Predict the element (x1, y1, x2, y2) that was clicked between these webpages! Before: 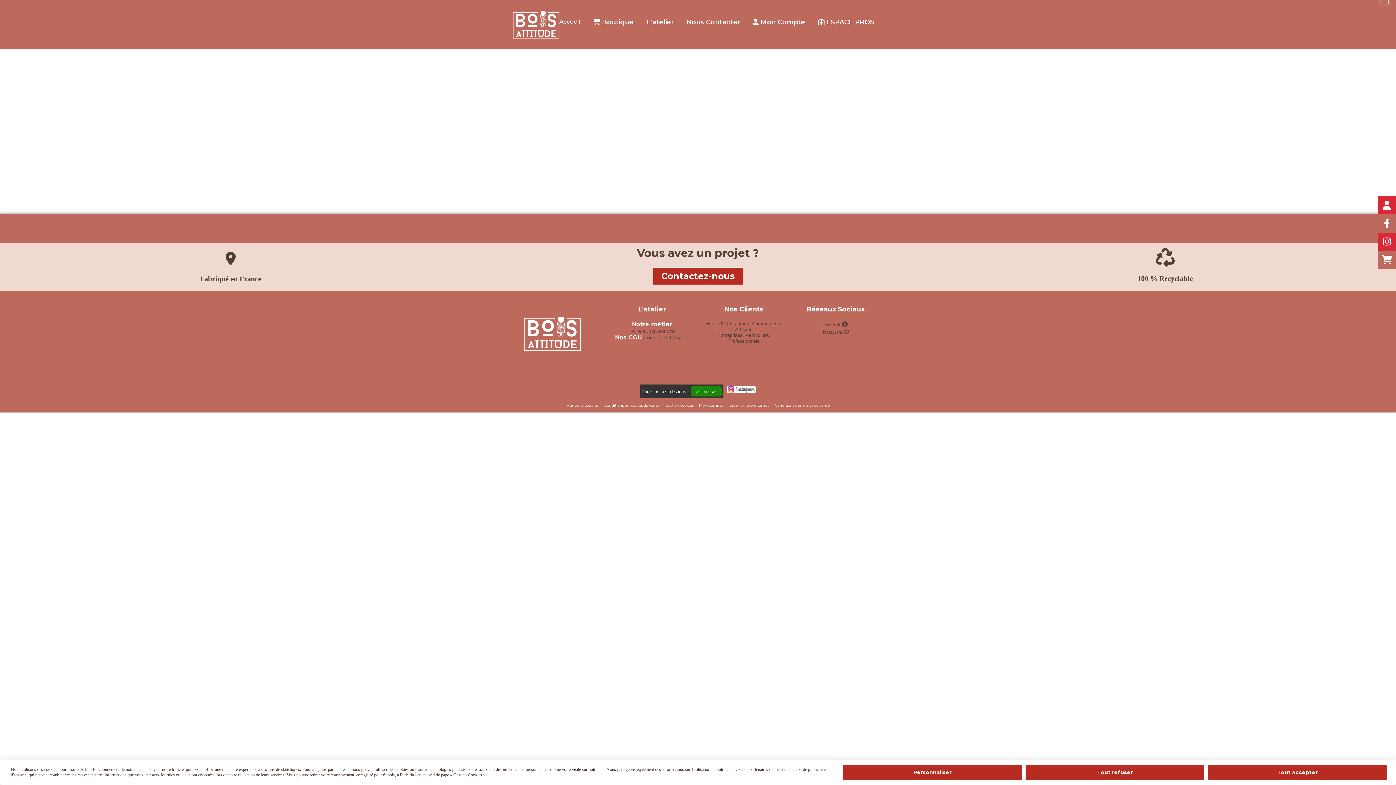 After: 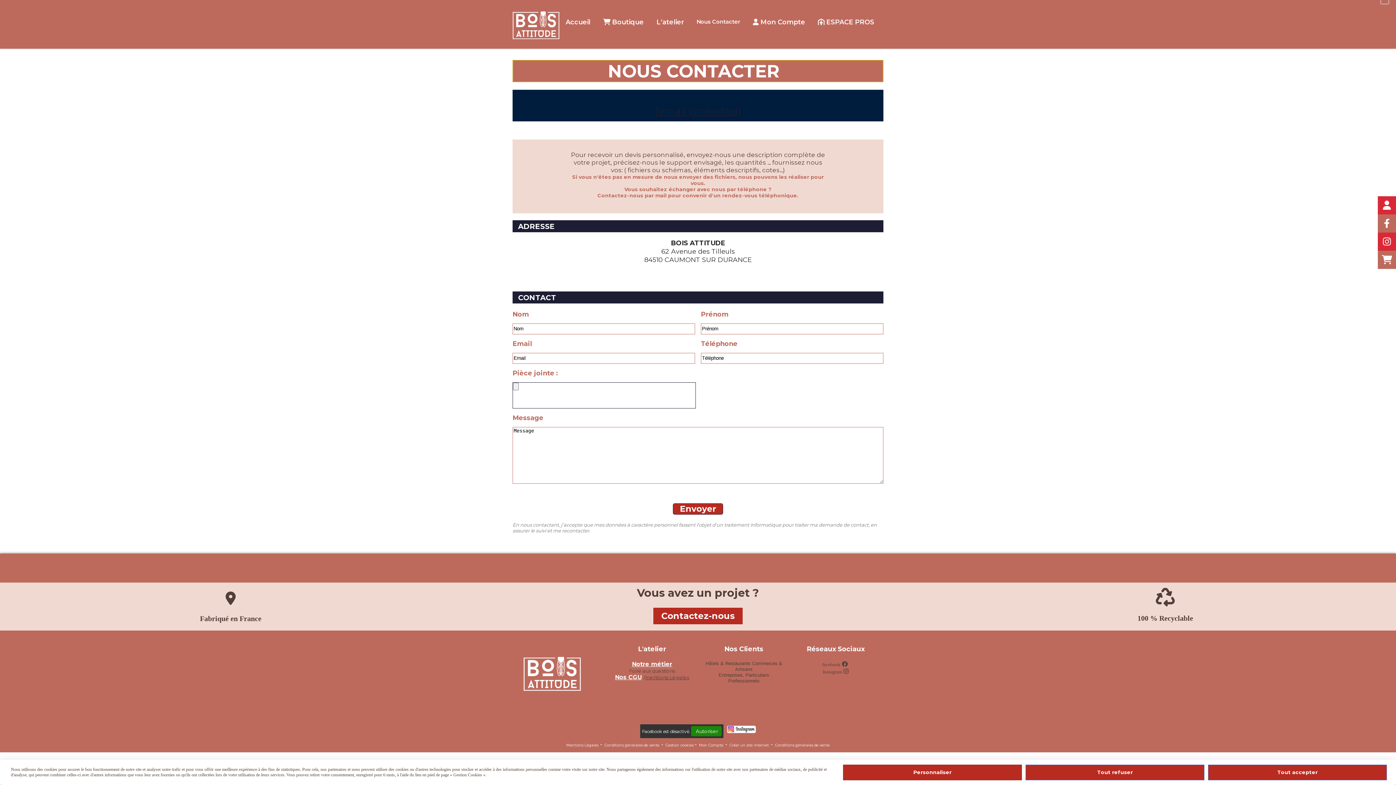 Action: bbox: (653, 267, 743, 285) label: Contactez-nous